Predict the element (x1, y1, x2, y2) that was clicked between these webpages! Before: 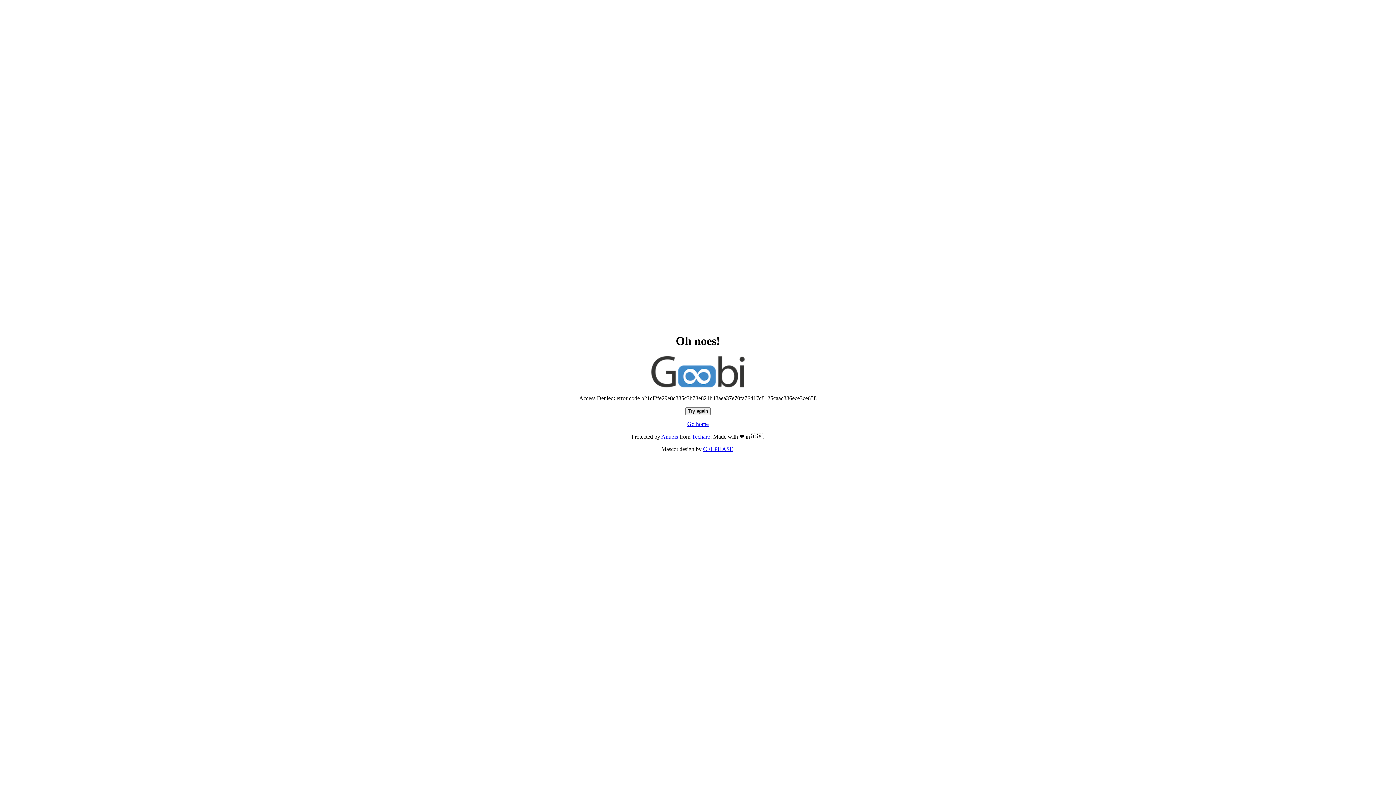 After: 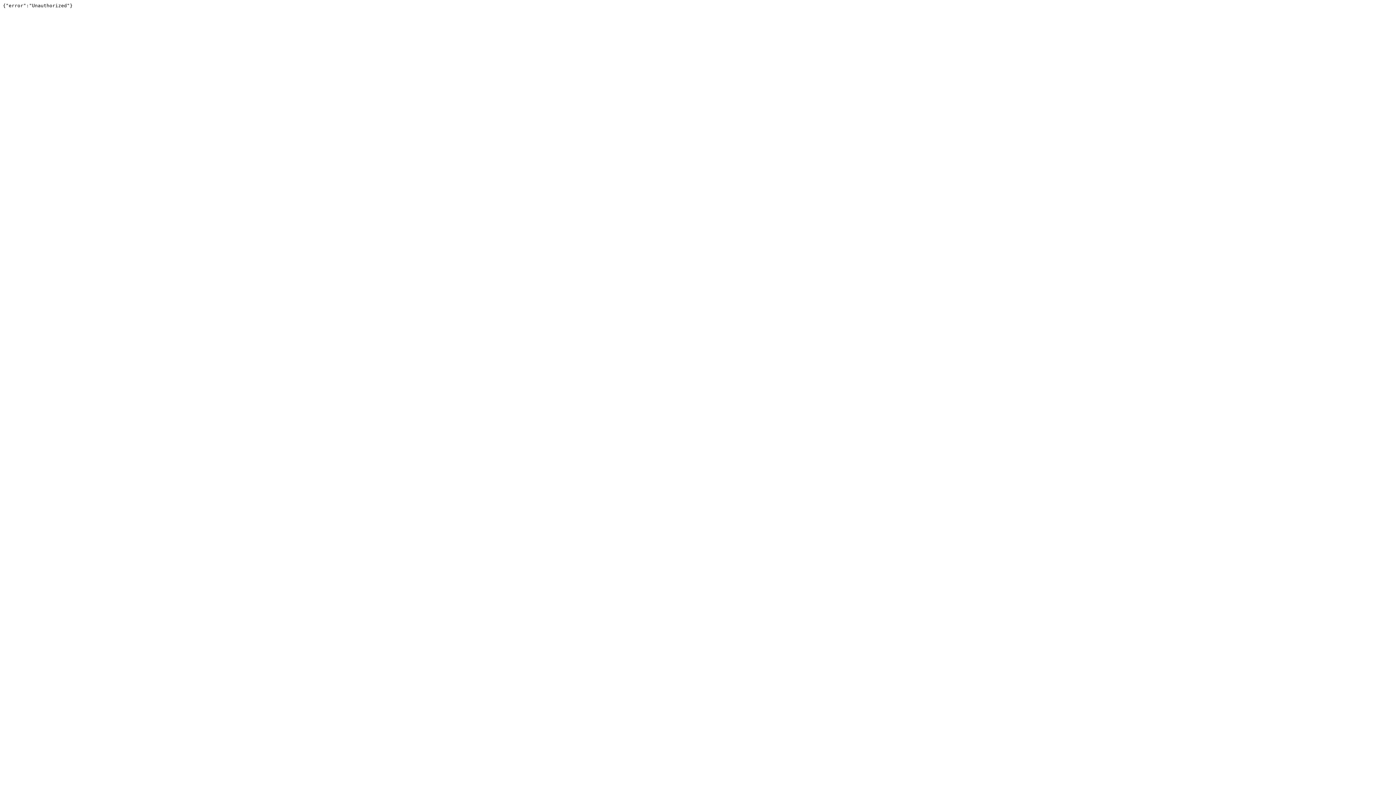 Action: bbox: (692, 433, 710, 440) label: Techaro